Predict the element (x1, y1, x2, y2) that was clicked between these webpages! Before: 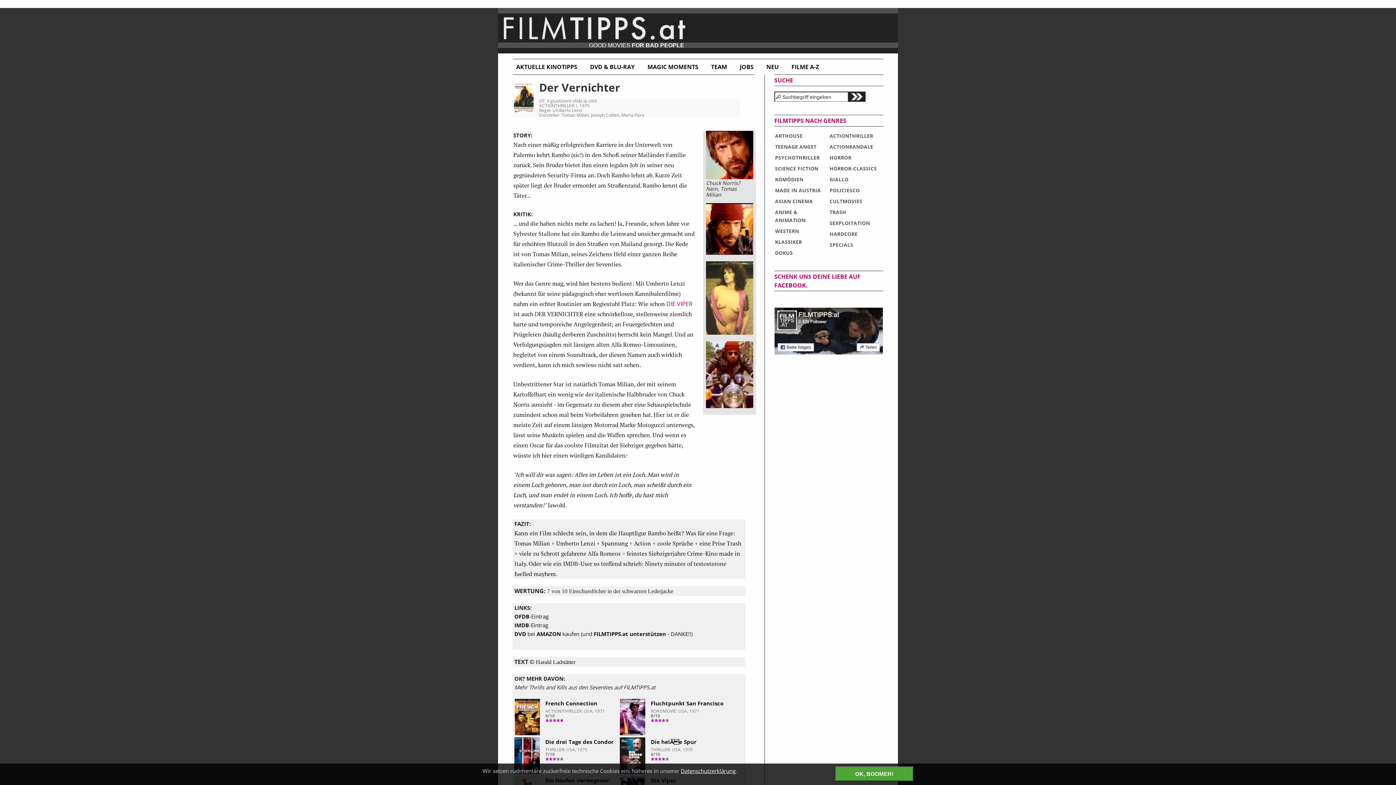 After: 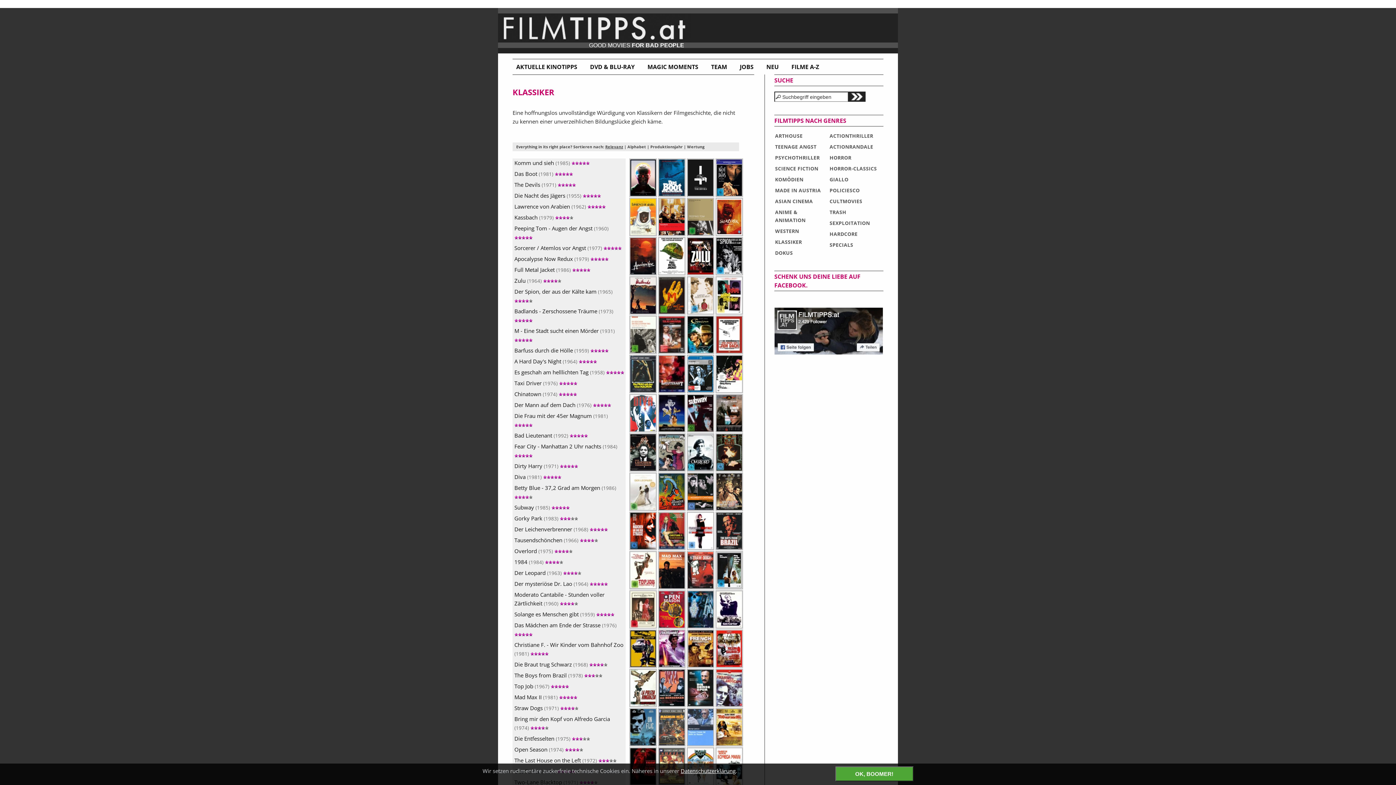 Action: label: KLASSIKER bbox: (775, 238, 822, 246)